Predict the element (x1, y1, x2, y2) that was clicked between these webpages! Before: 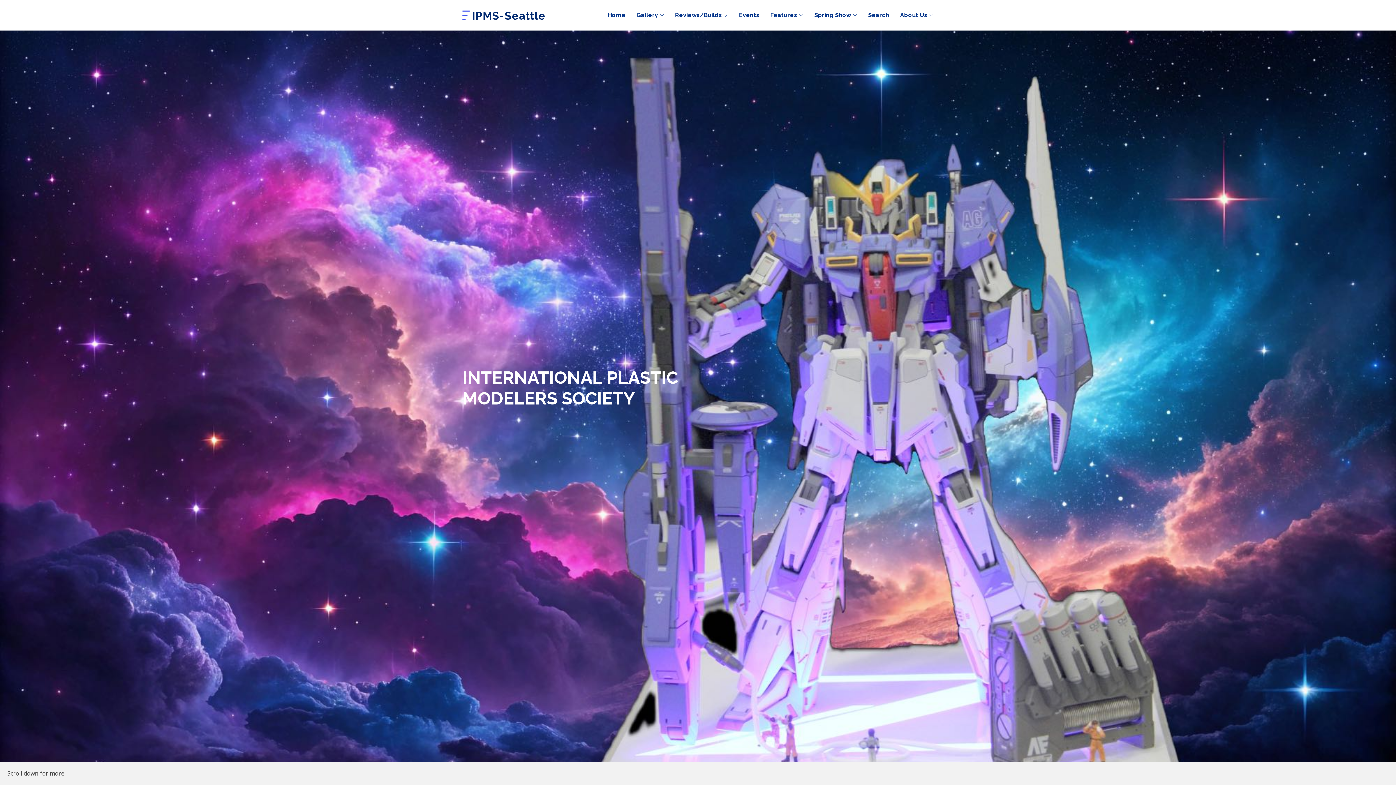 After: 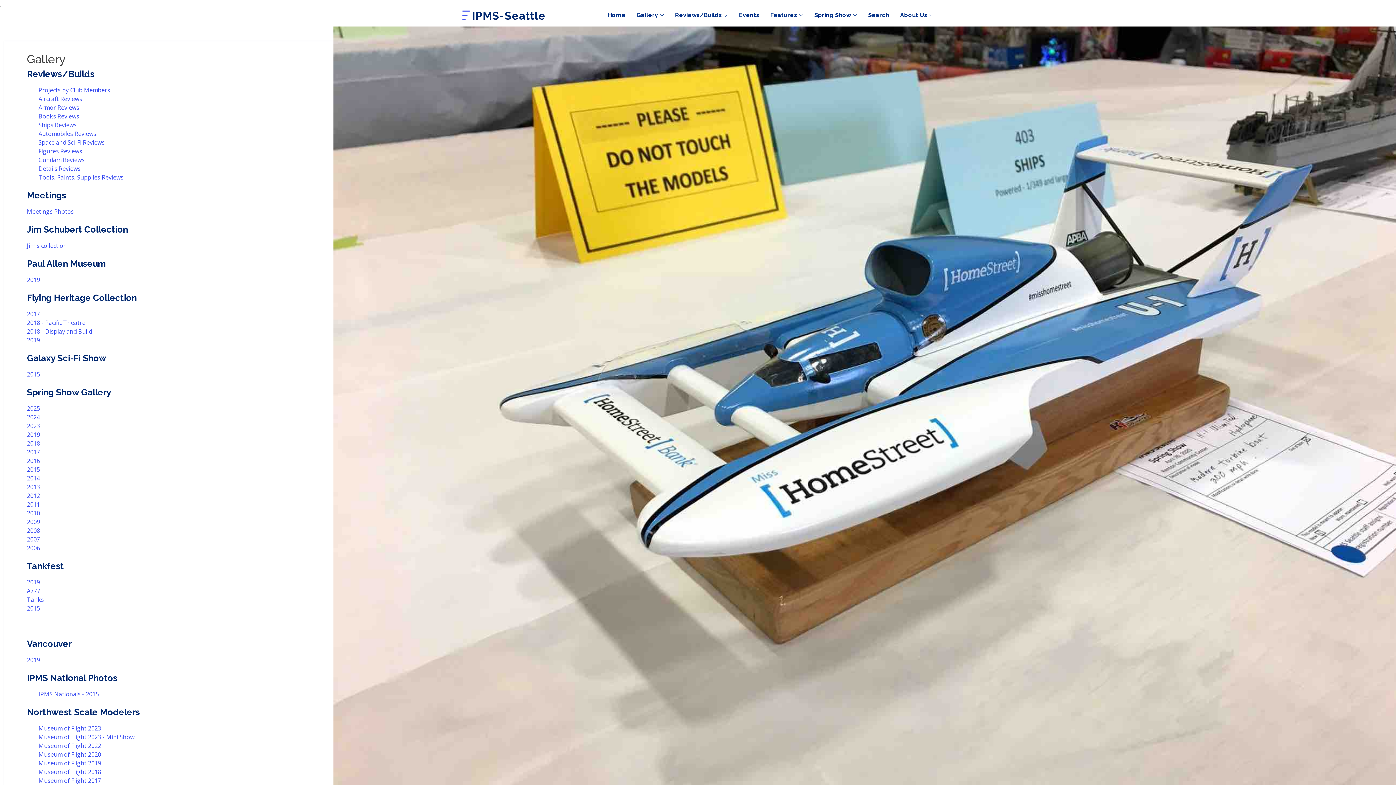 Action: bbox: (625, 7, 664, 23) label: Gallery